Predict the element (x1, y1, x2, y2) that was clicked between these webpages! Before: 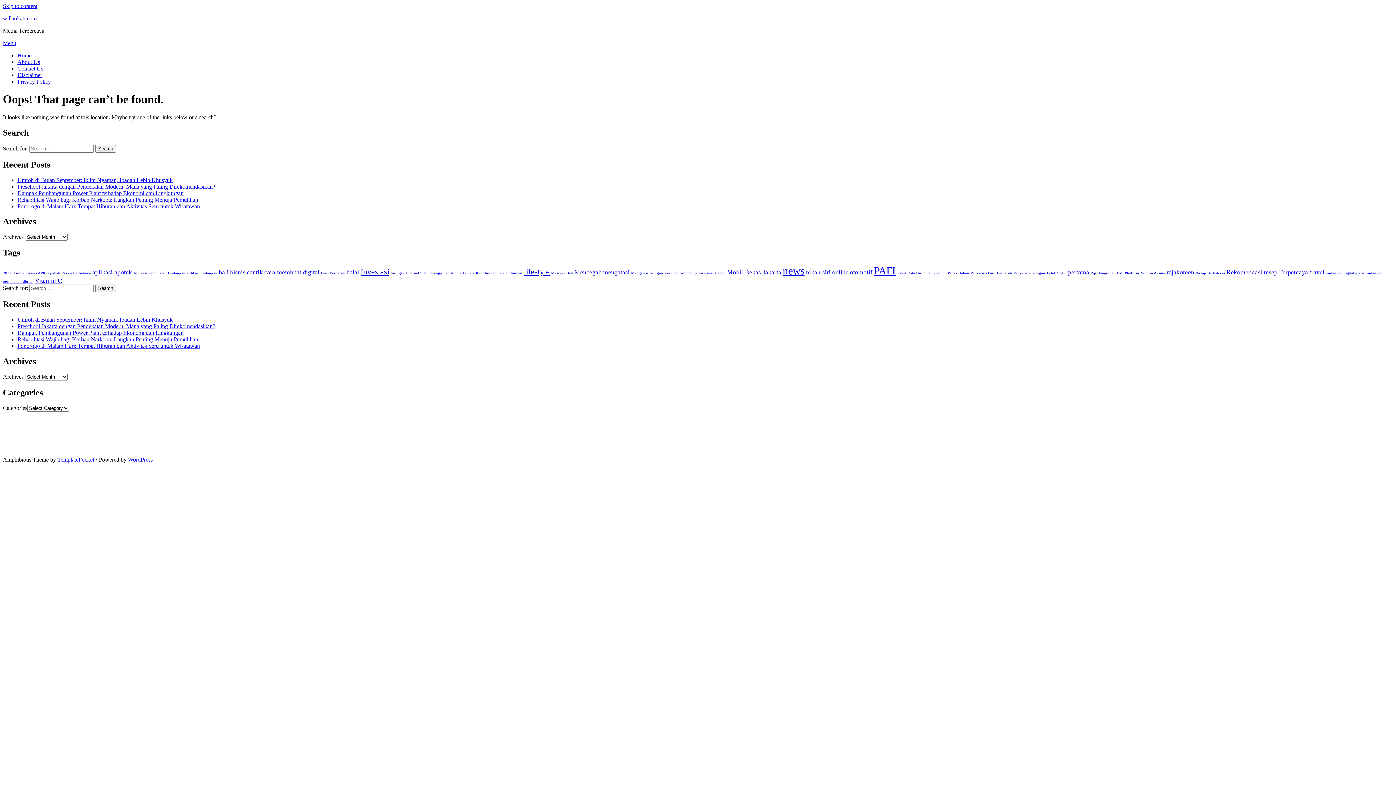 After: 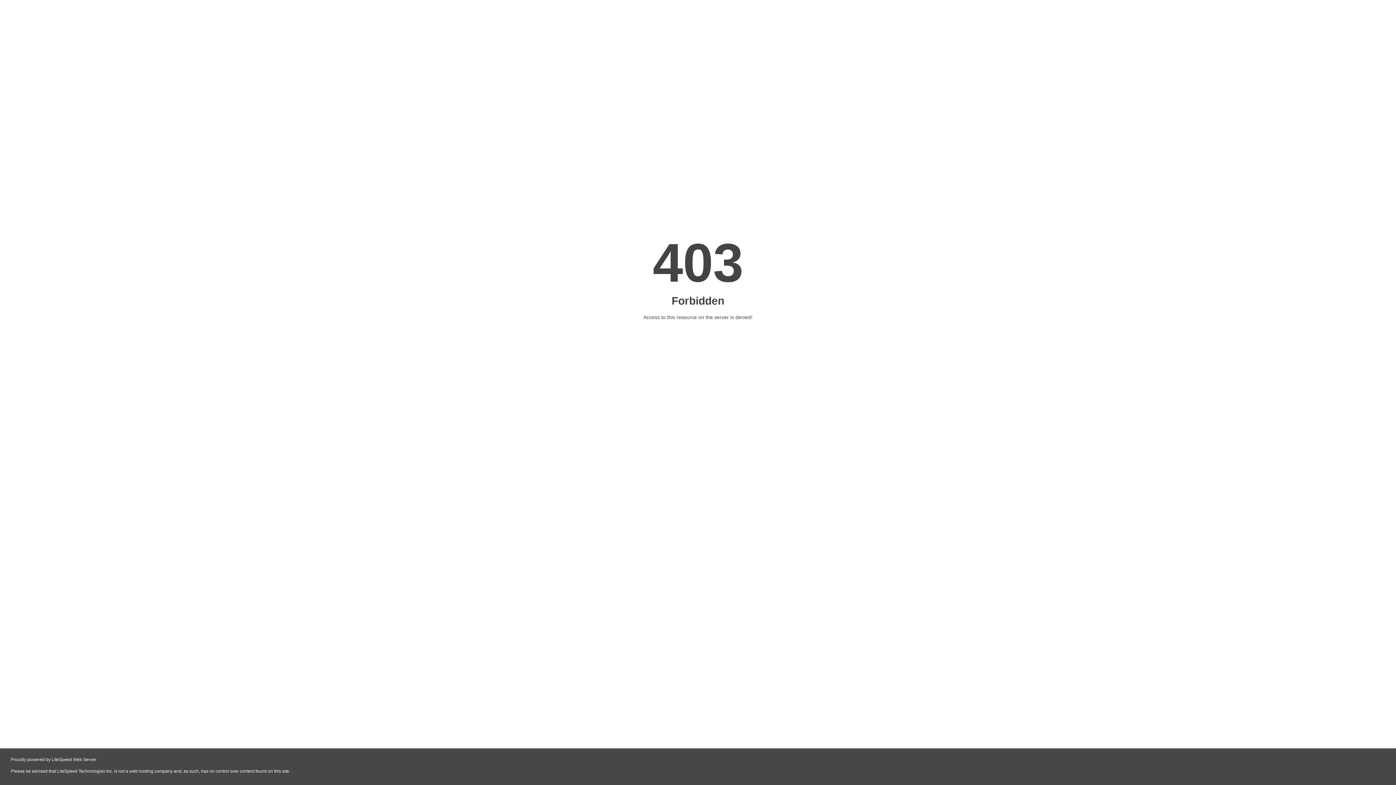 Action: label: habar bbox: (524, 430, 536, 436)